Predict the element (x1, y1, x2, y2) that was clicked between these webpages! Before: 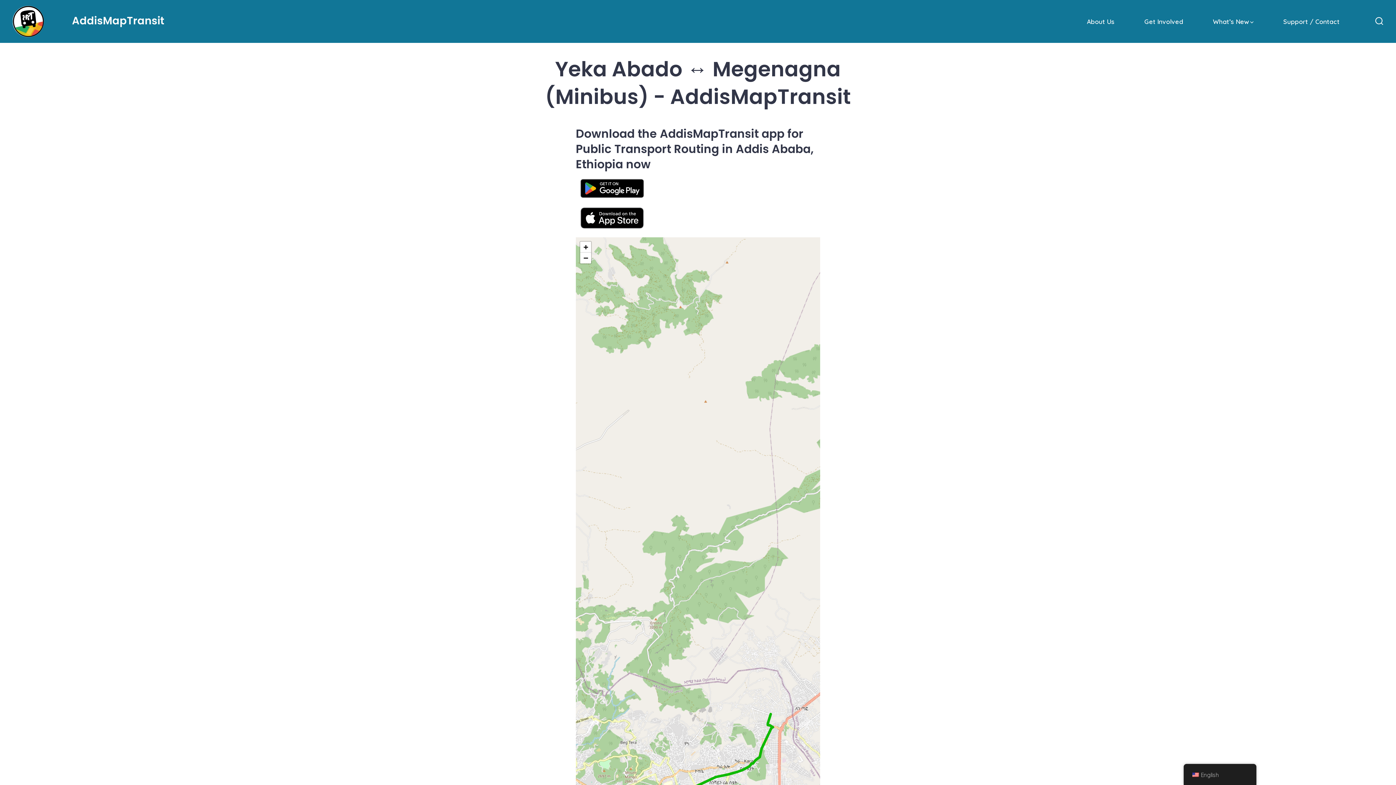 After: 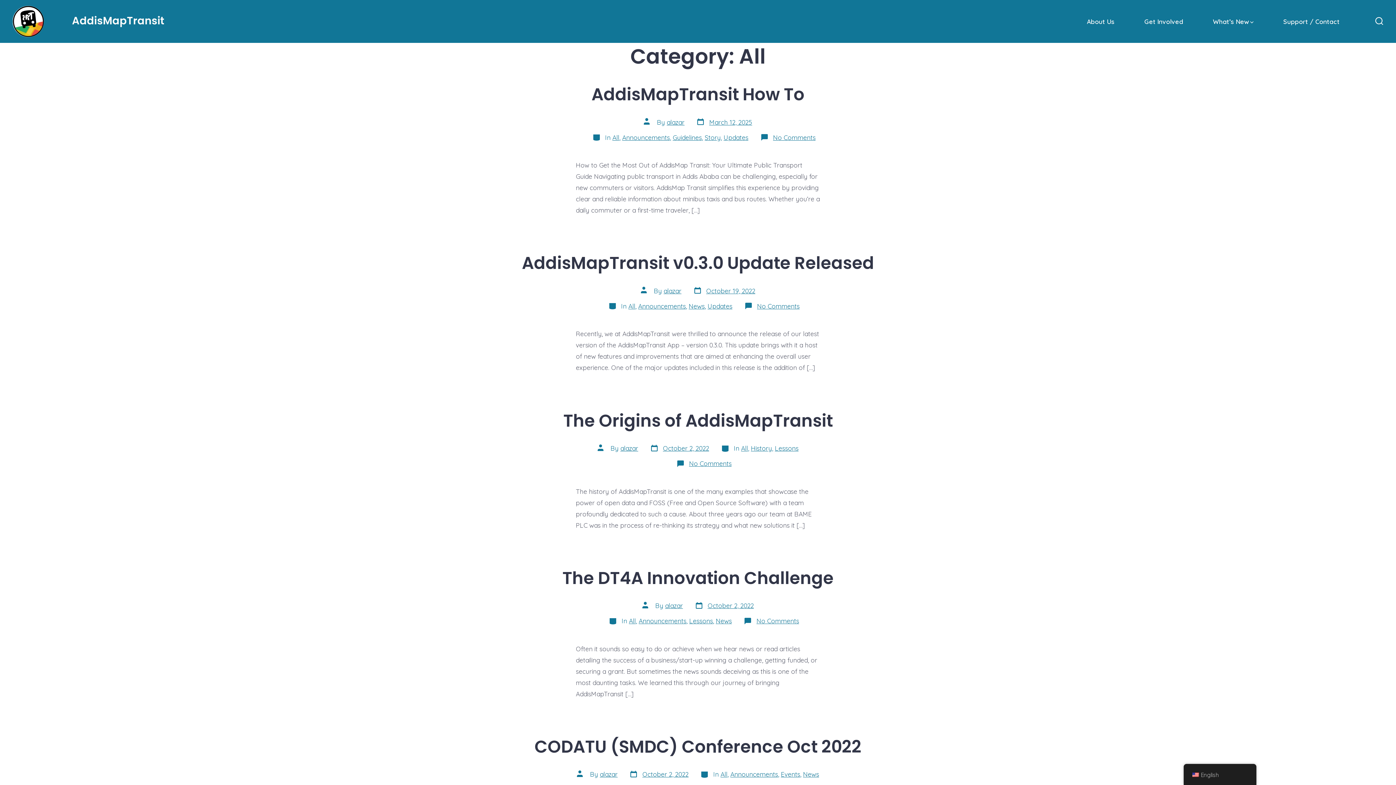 Action: label: What’s New bbox: (1213, 15, 1253, 27)